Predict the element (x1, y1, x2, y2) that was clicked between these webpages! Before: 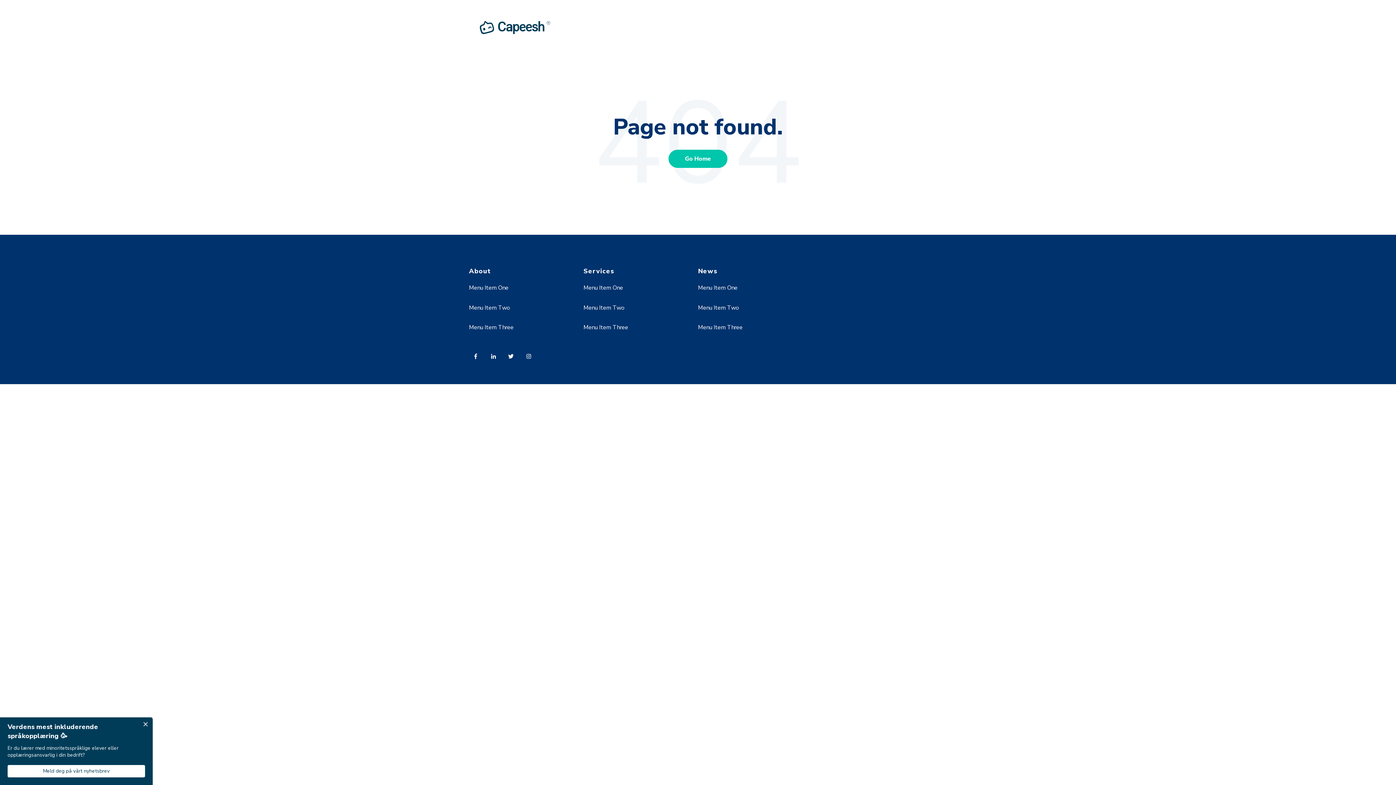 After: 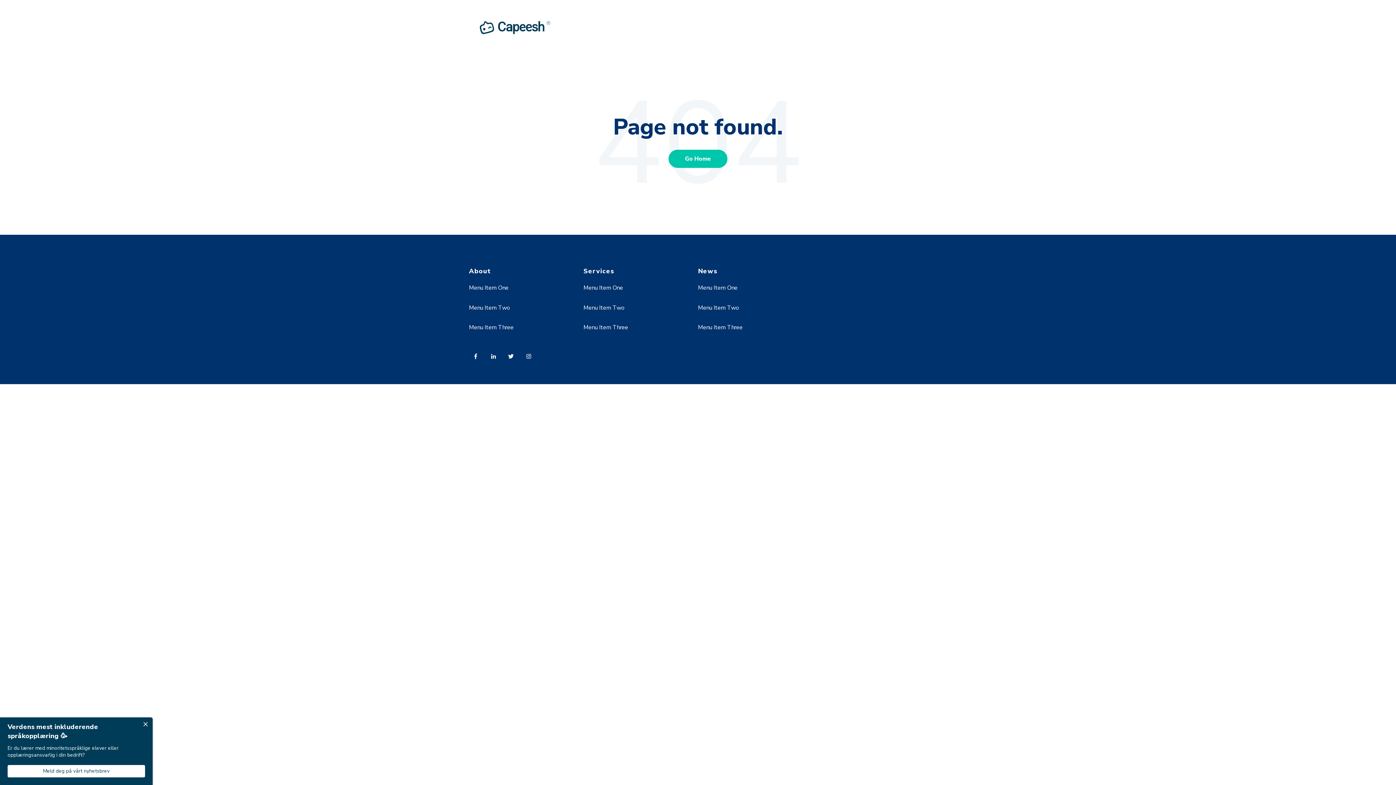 Action: bbox: (698, 303, 739, 311) label: Menu Item Two